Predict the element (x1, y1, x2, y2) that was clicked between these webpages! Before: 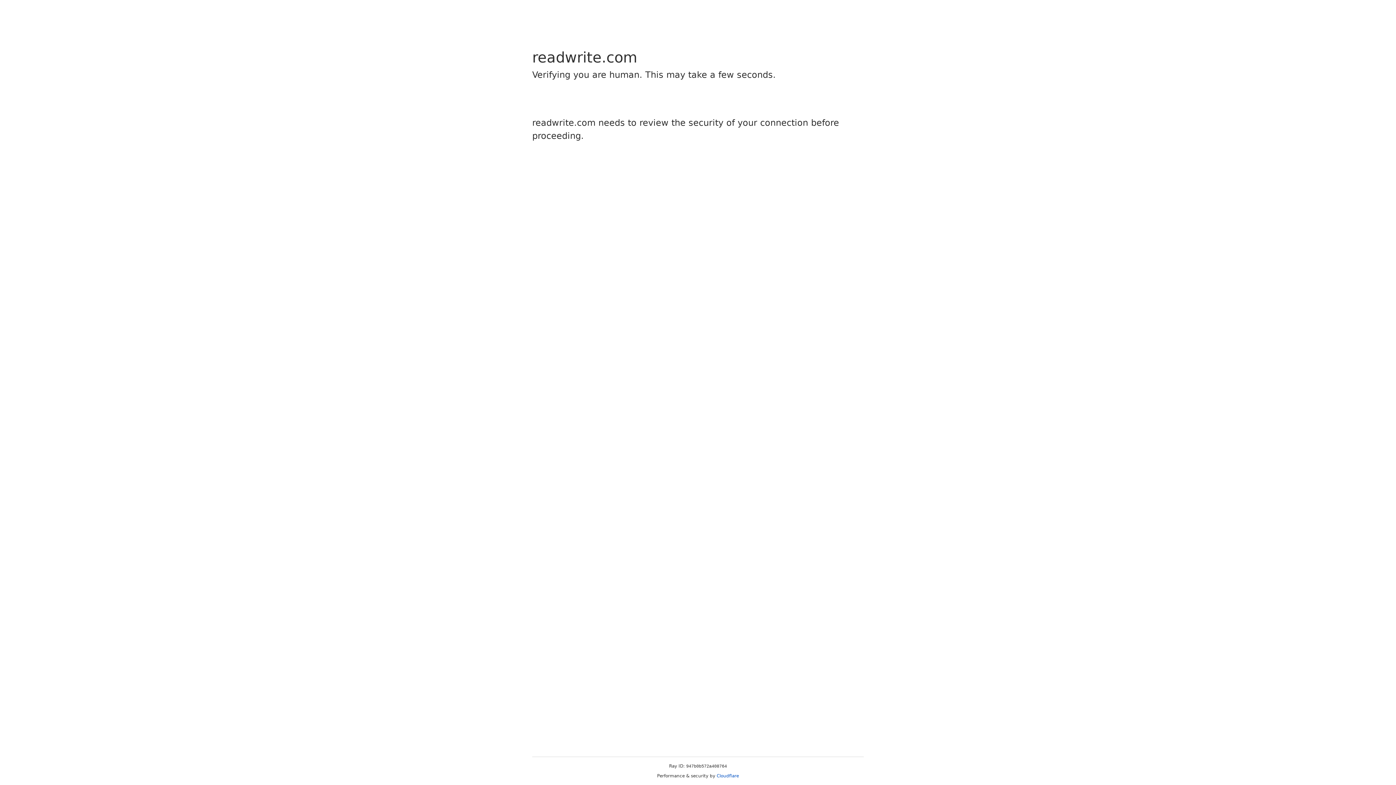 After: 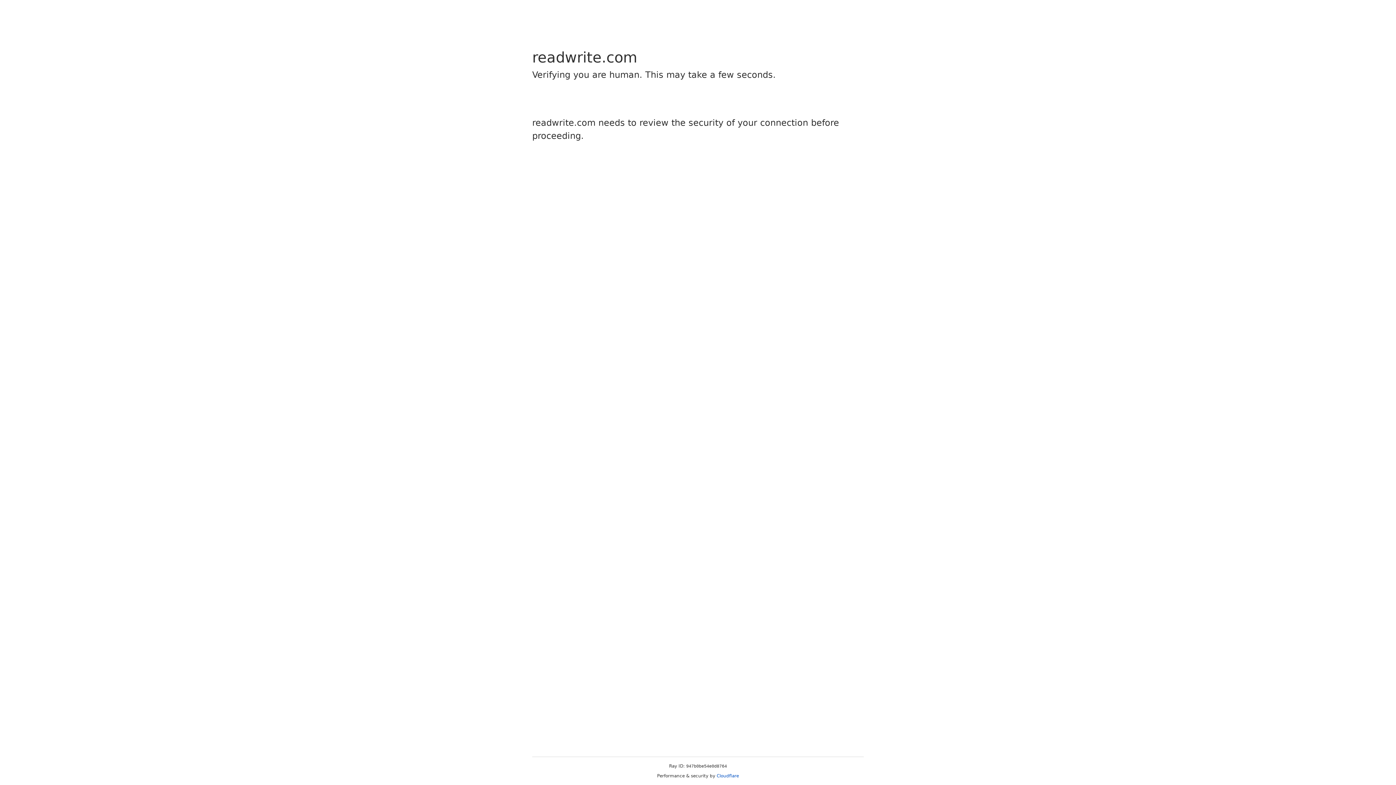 Action: bbox: (716, 773, 739, 778) label: Cloudflare